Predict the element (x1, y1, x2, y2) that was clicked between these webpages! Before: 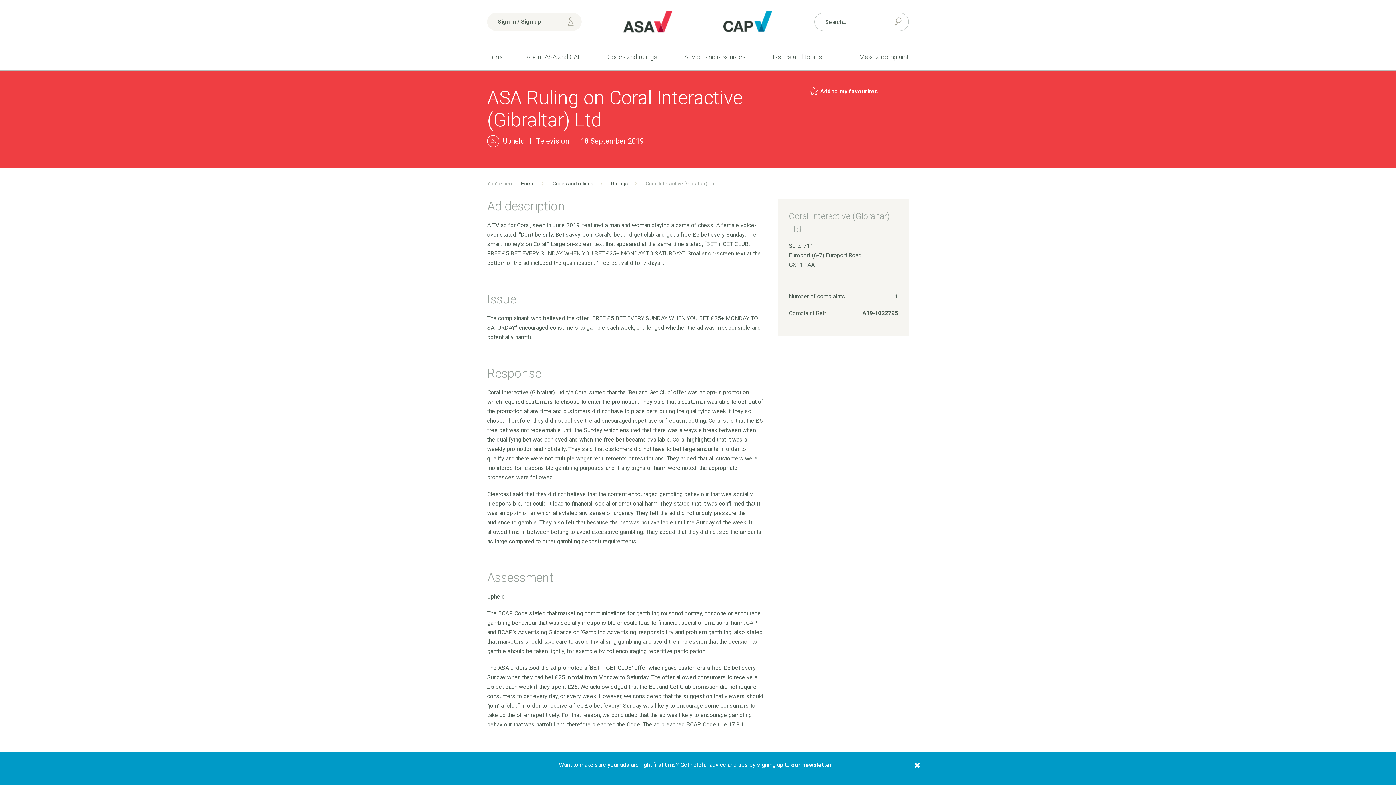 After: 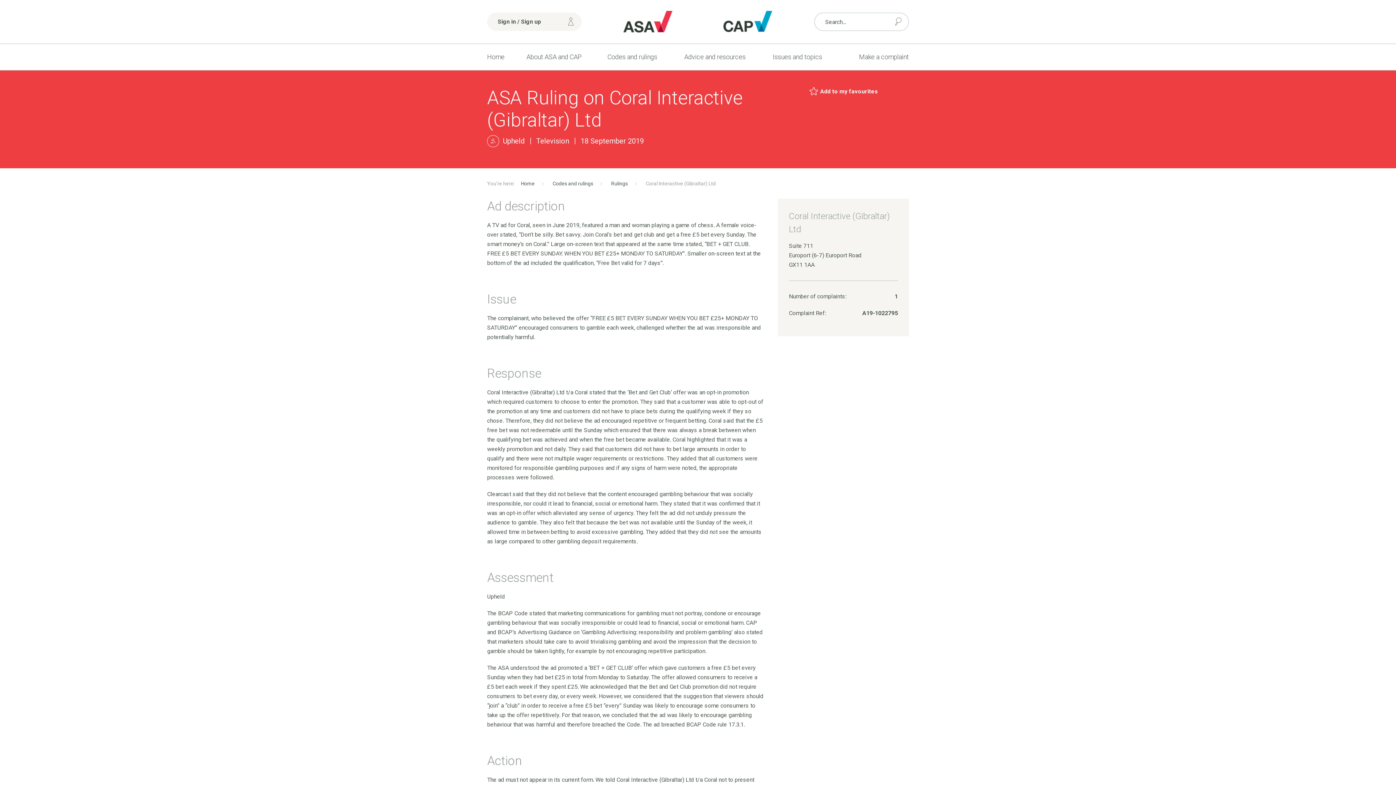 Action: bbox: (908, 752, 926, 778)